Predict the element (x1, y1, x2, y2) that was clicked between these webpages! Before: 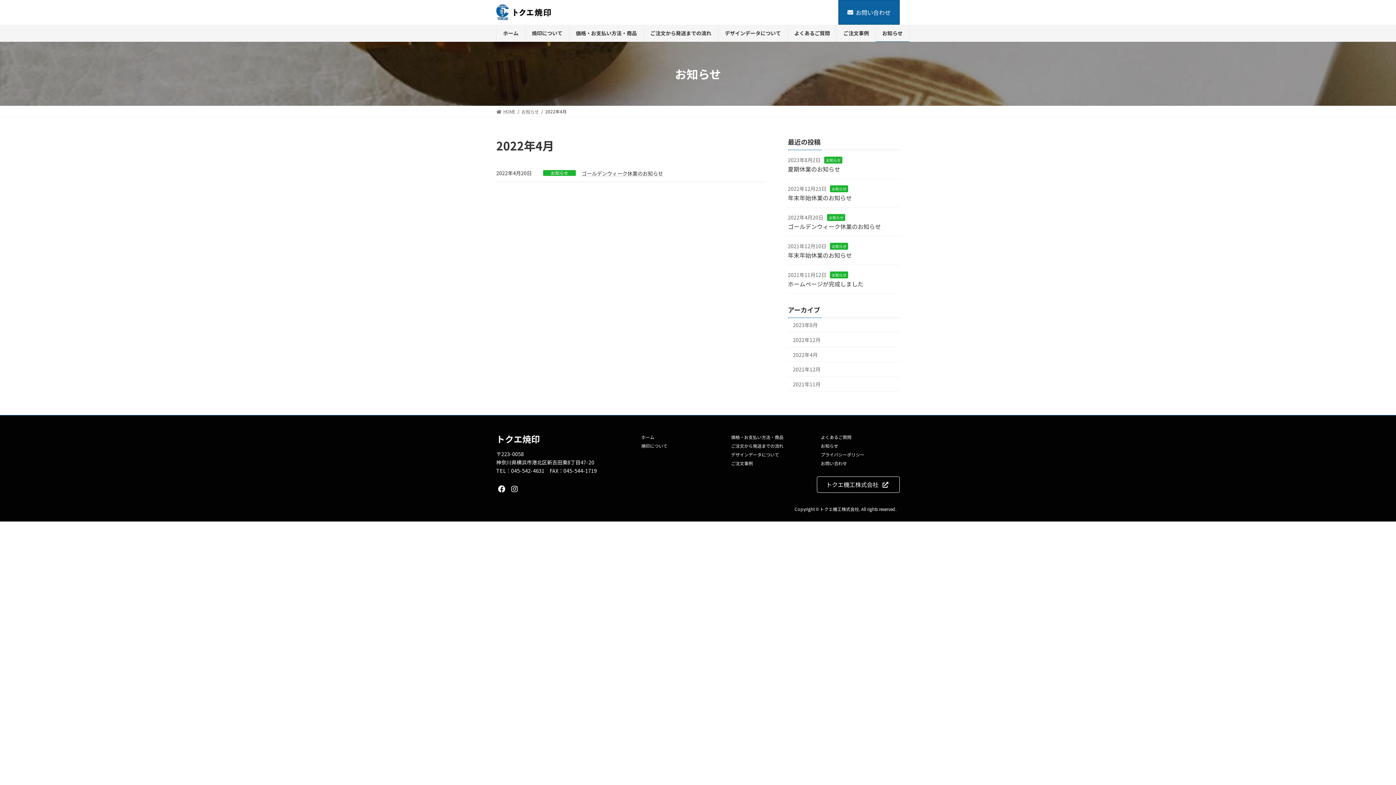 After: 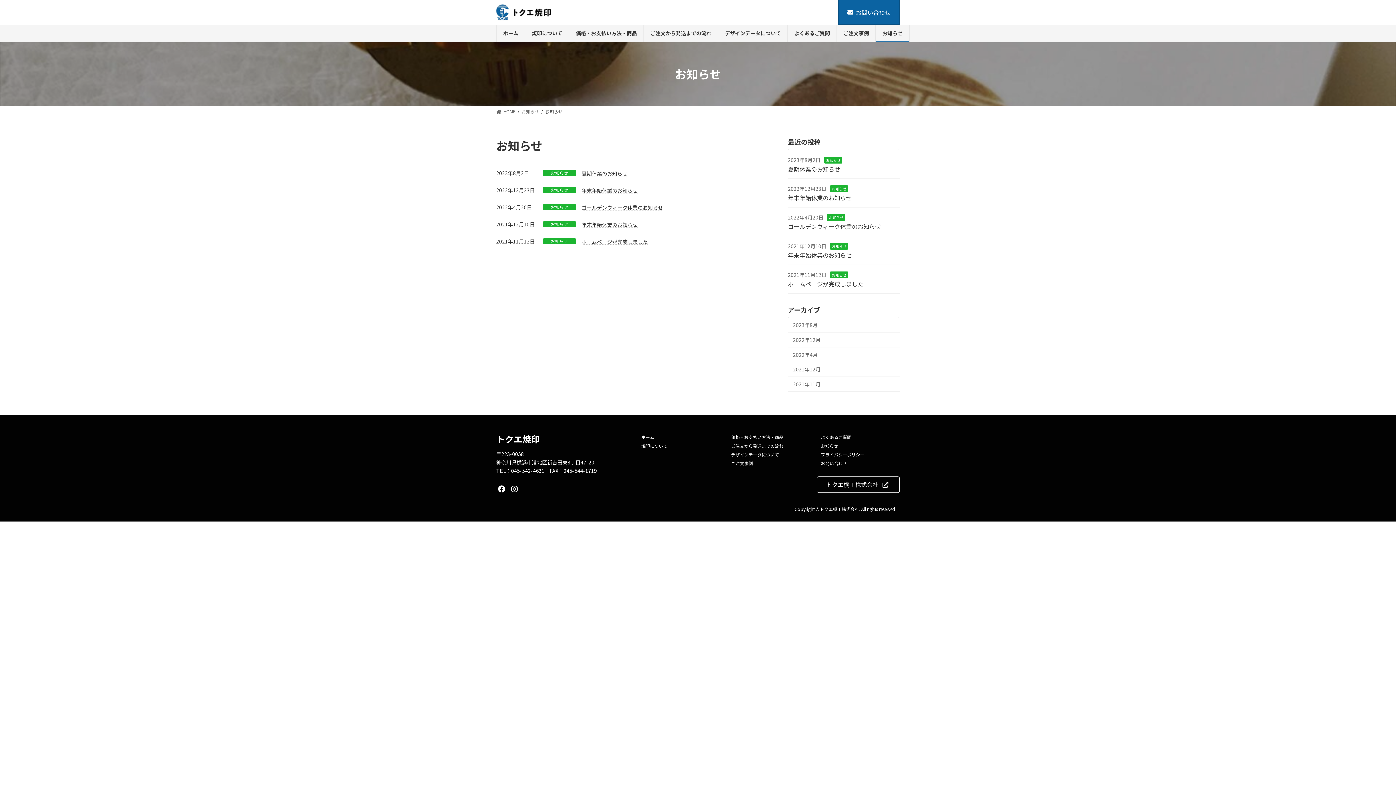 Action: bbox: (830, 185, 848, 192) label: お知らせ